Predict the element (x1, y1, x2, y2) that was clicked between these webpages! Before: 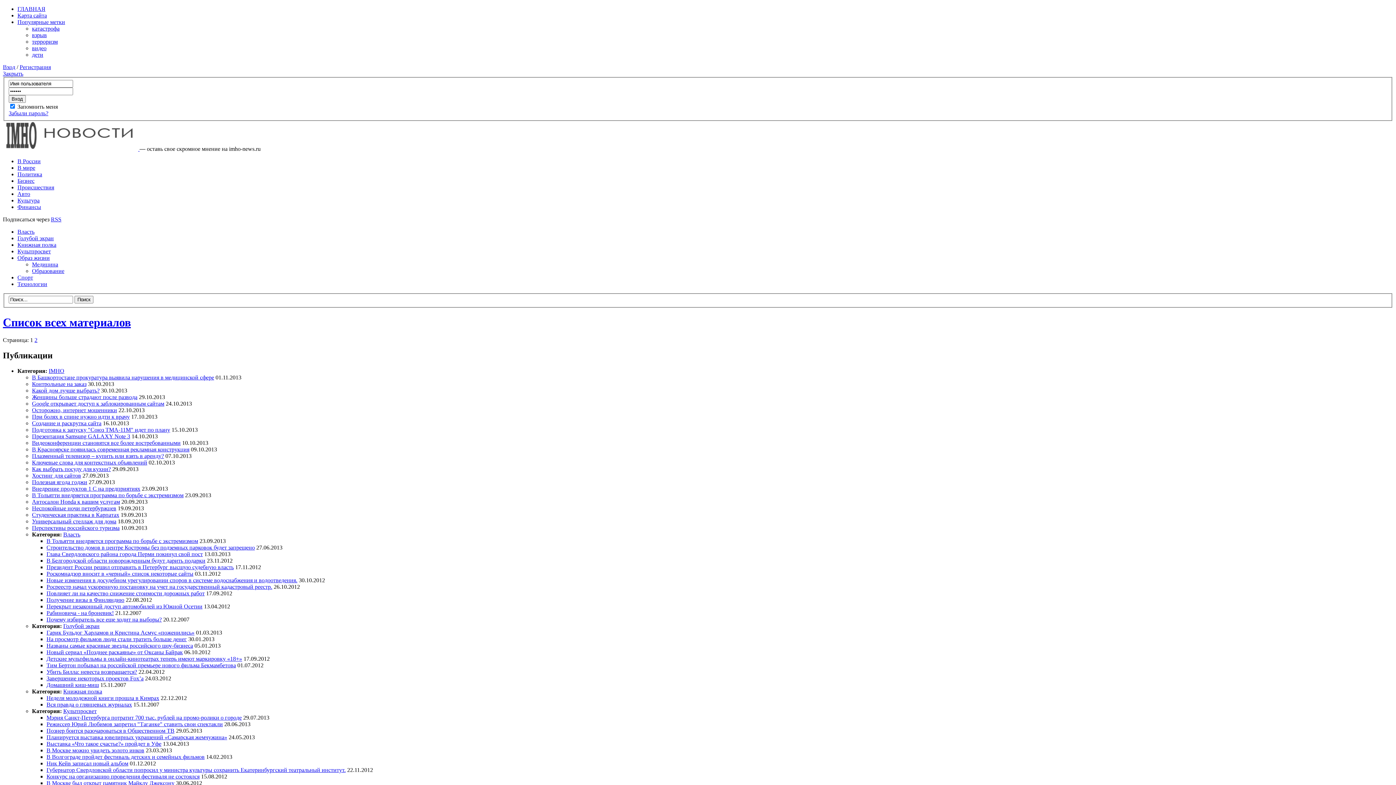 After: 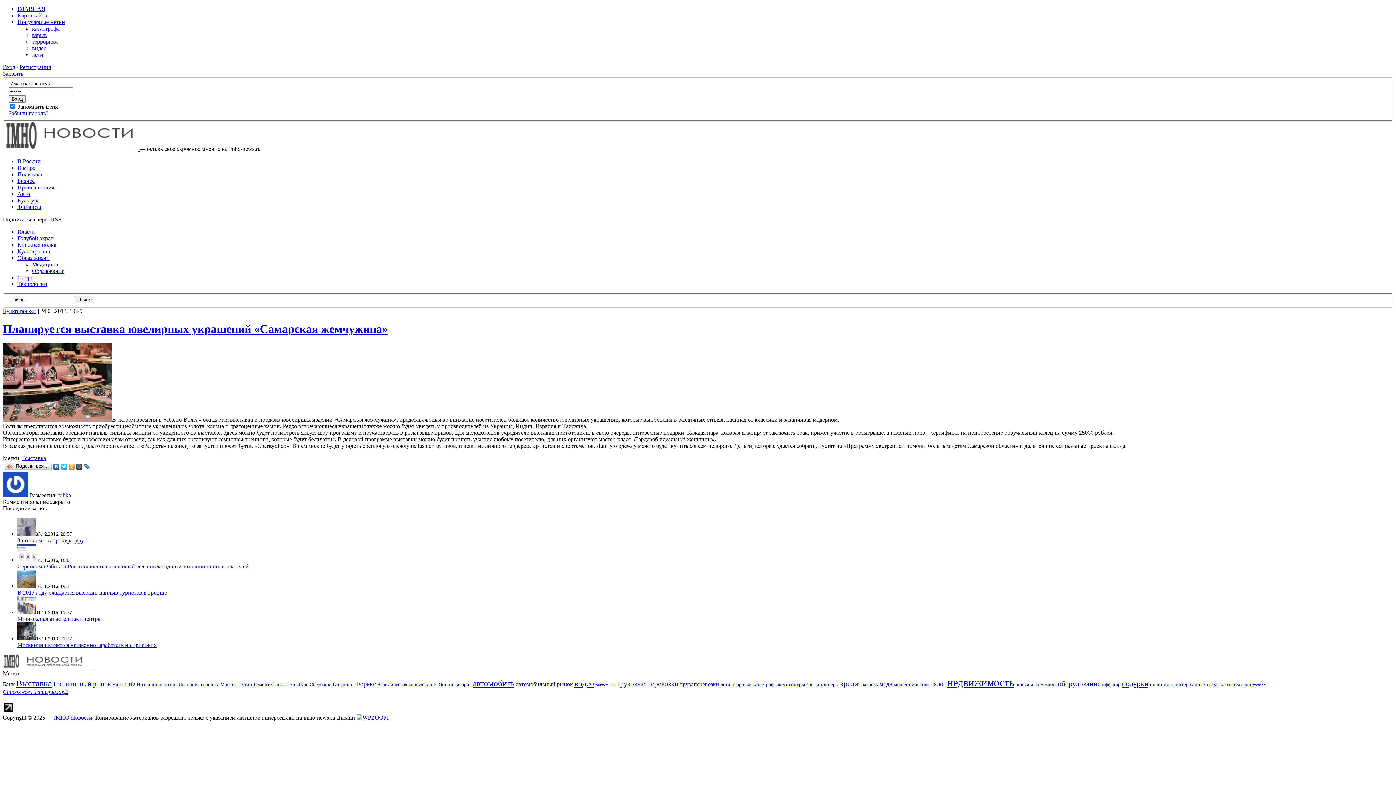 Action: label: Планируется выставка ювелирных украшений «Самарская жемчужина» bbox: (46, 734, 227, 740)